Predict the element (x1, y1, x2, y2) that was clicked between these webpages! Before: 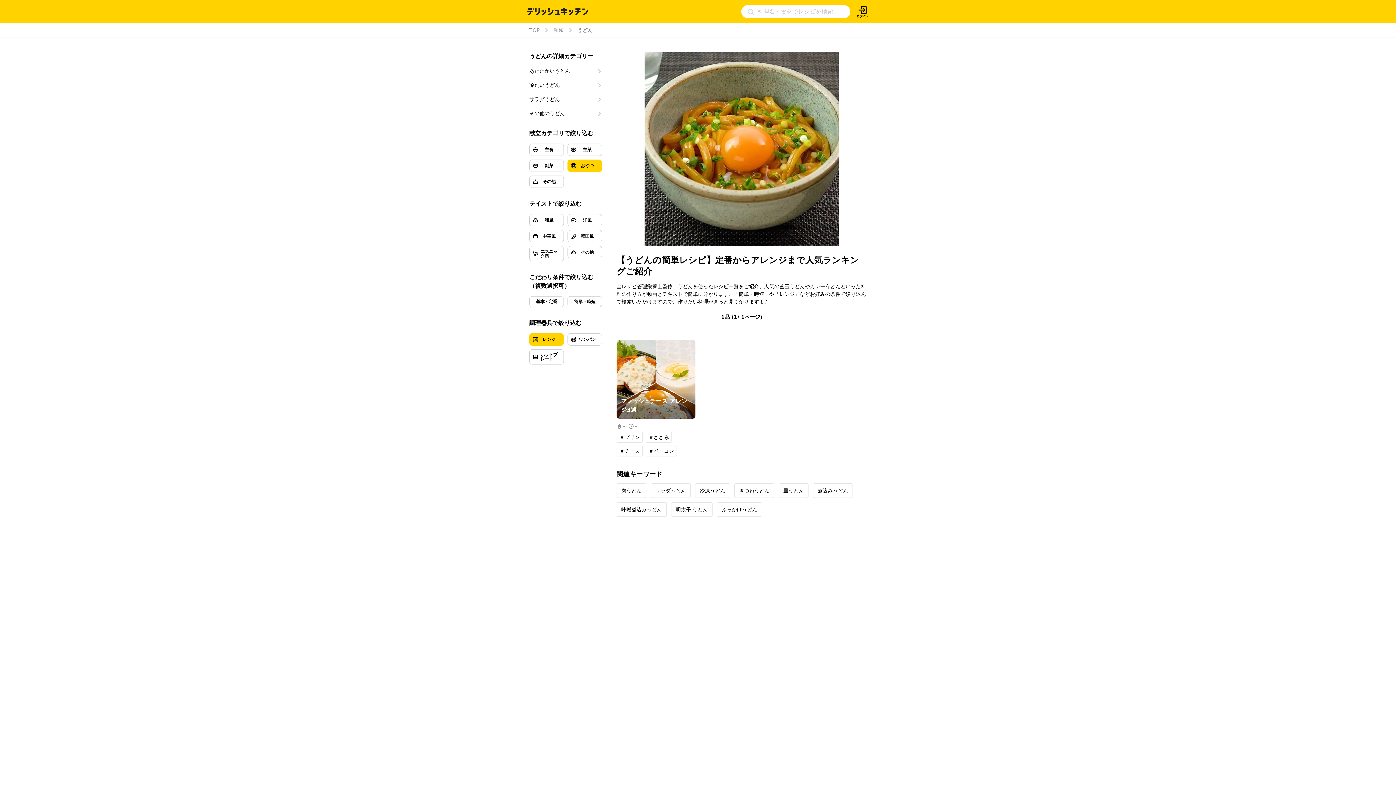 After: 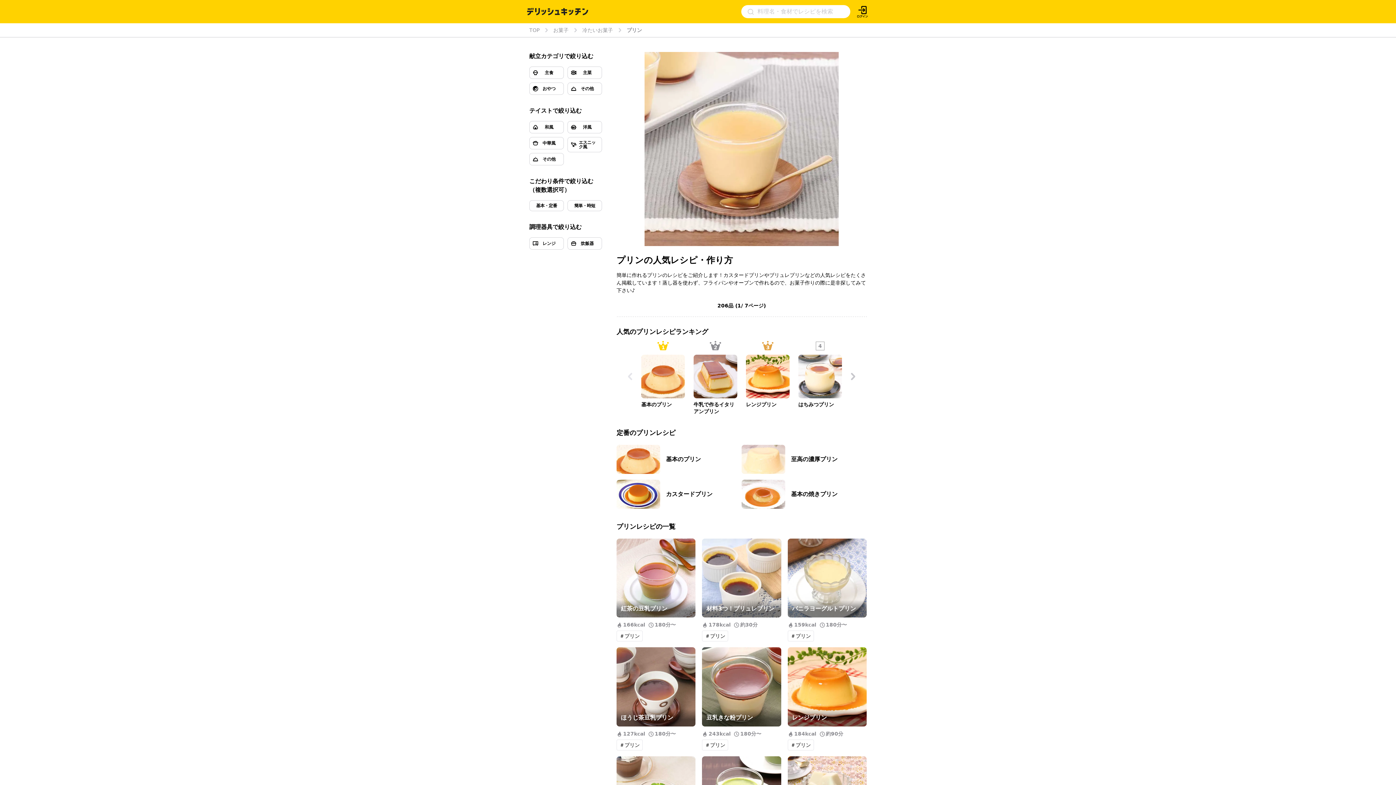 Action: bbox: (616, 432, 642, 443) label: ＃プリン